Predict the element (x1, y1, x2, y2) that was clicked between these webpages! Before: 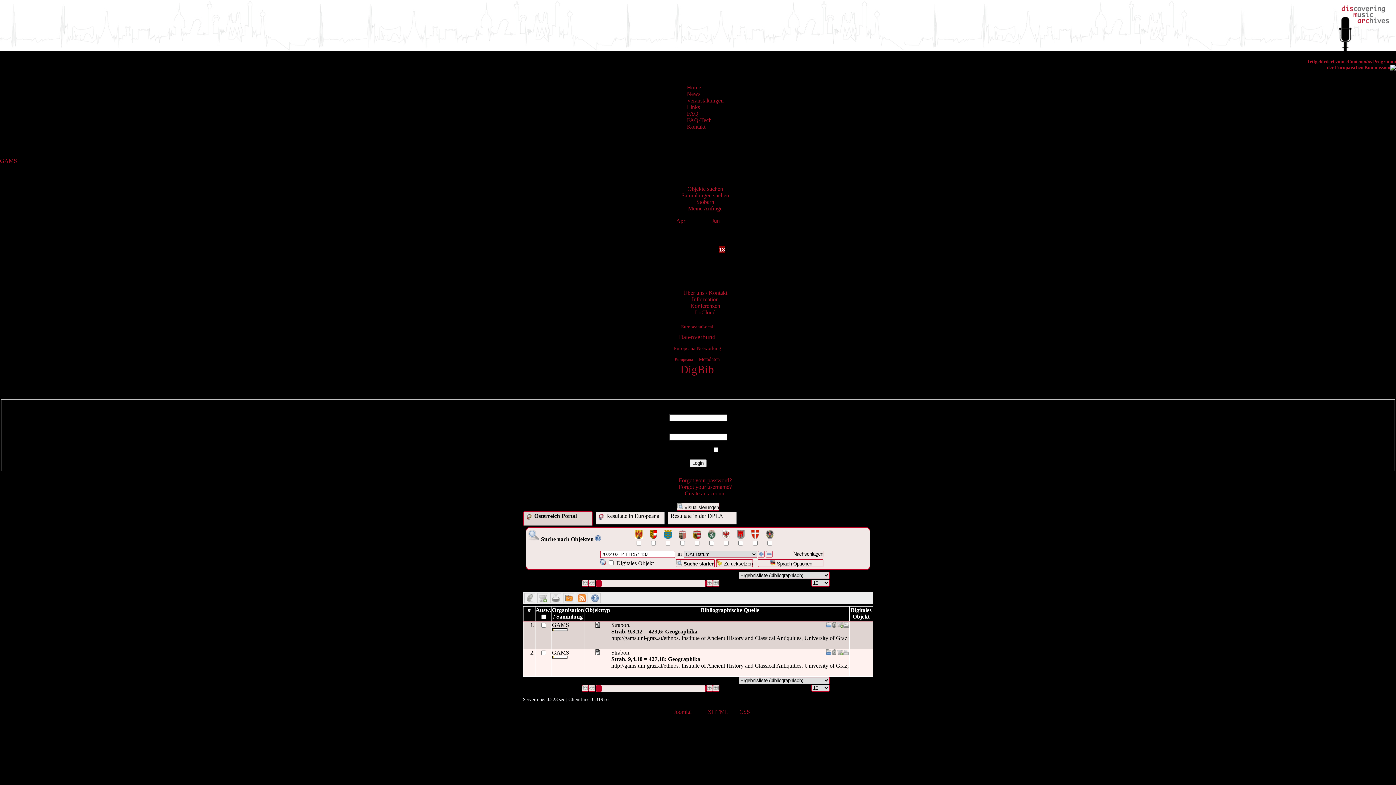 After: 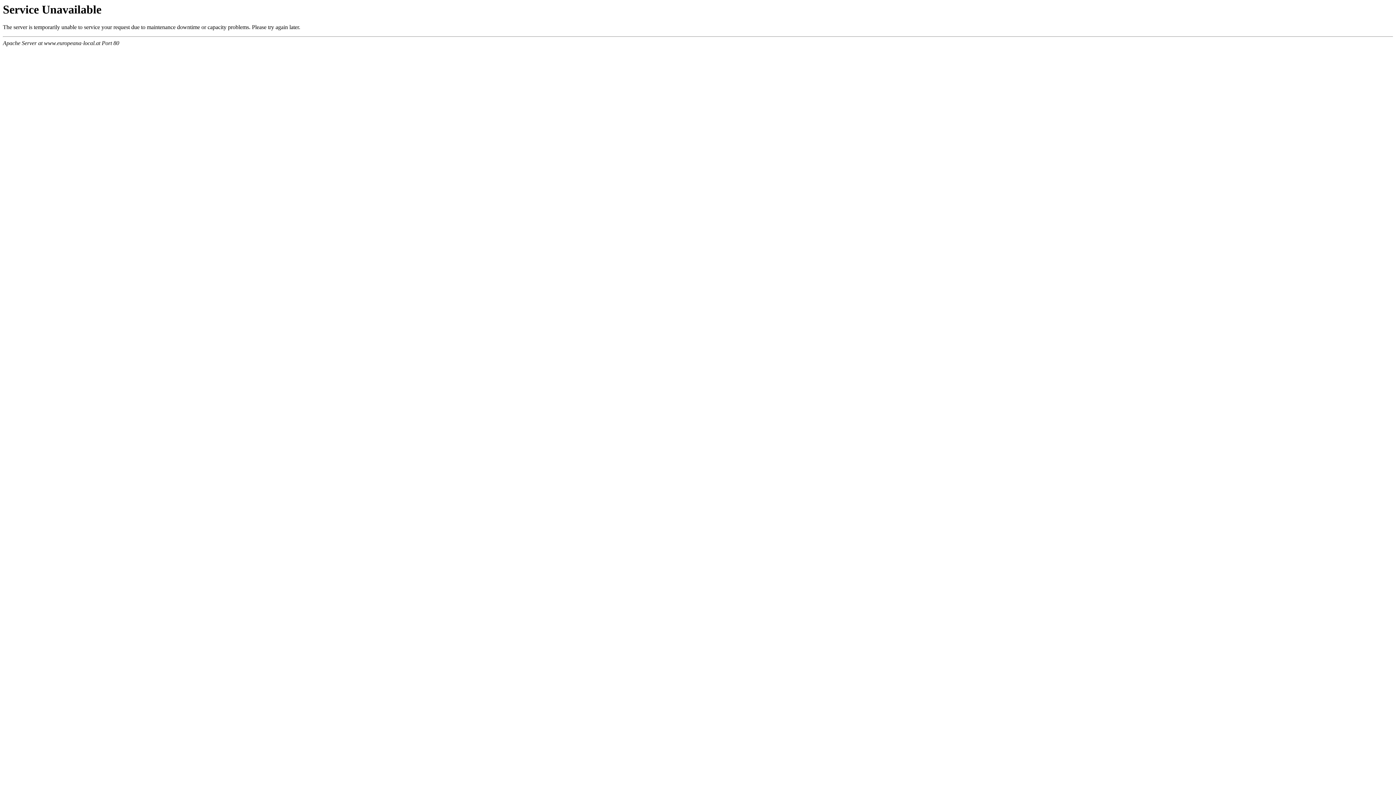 Action: bbox: (825, 622, 831, 629)